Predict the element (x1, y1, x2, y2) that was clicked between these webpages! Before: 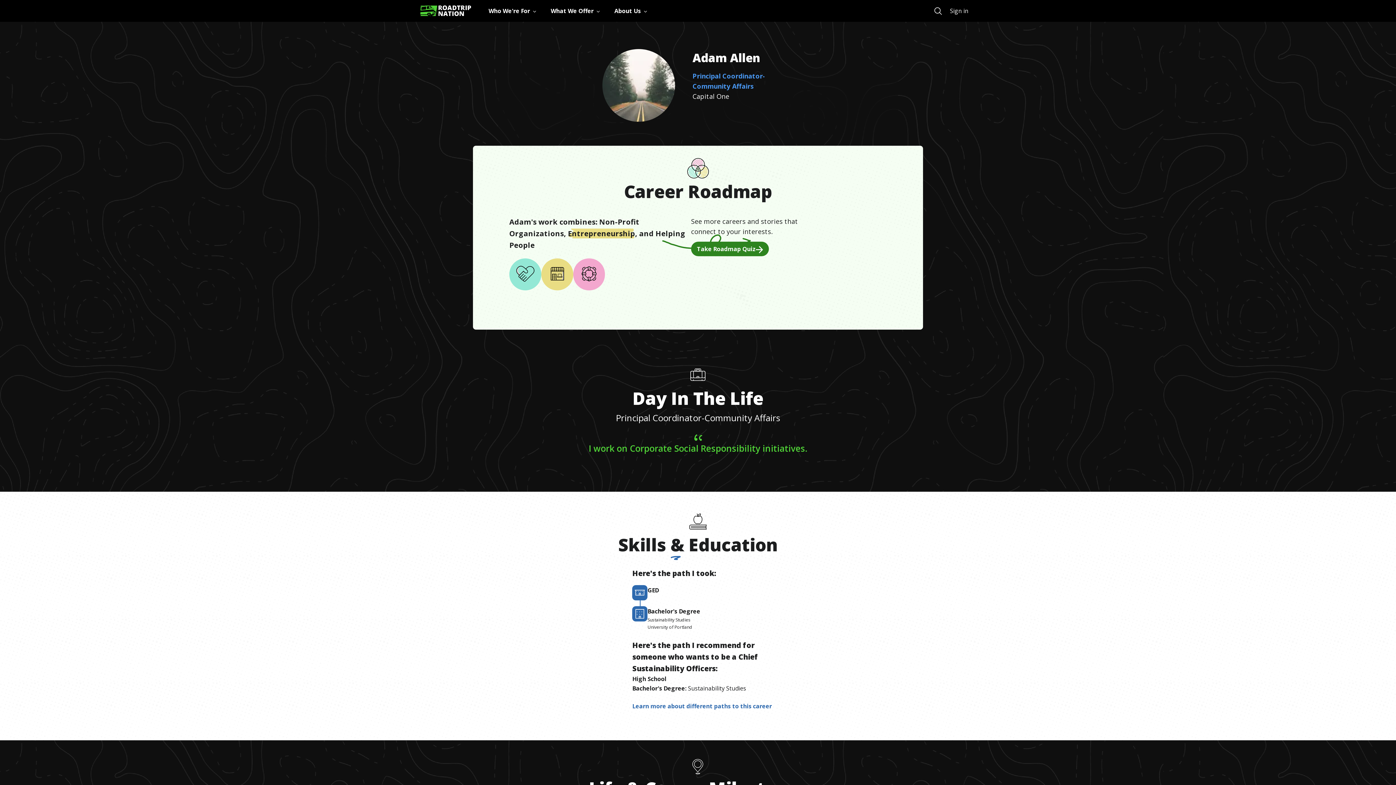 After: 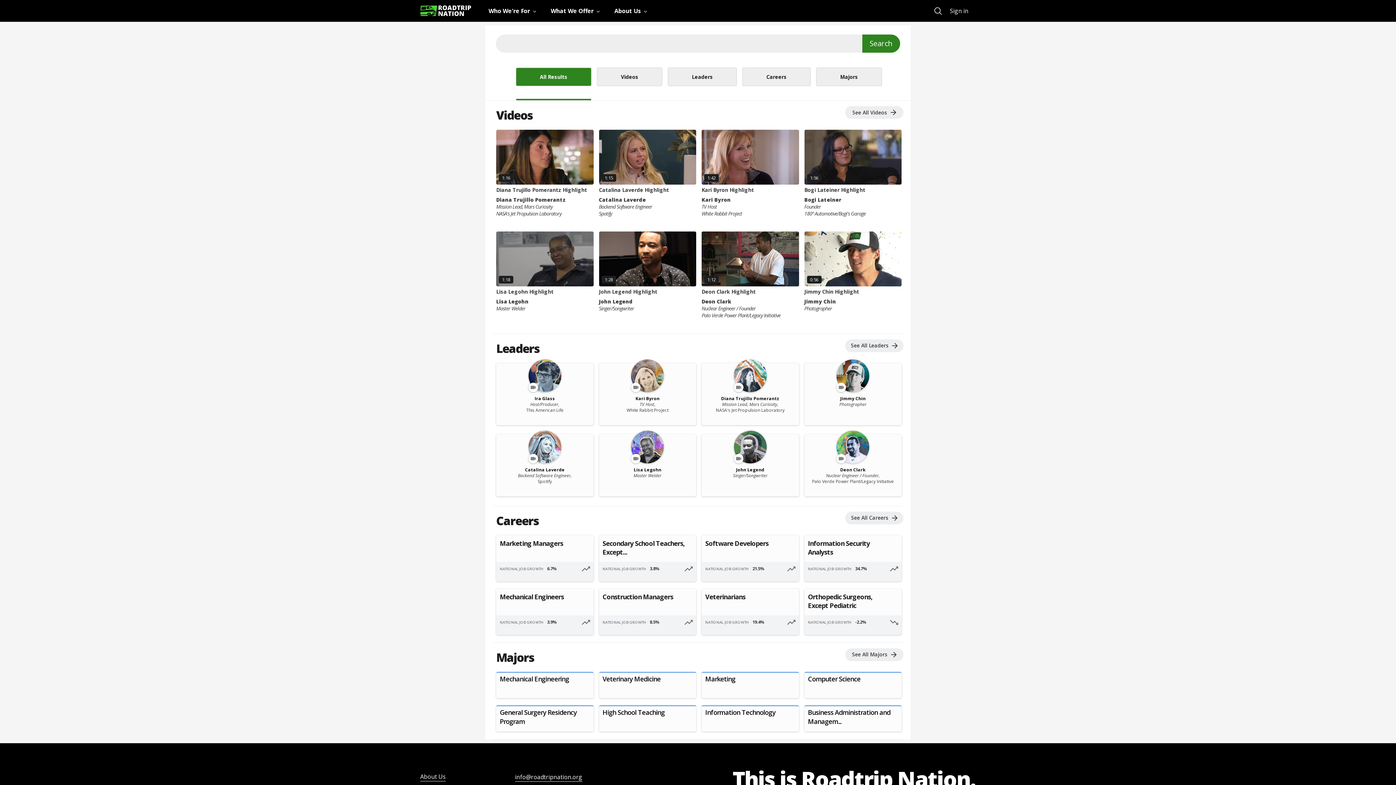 Action: bbox: (933, 6, 942, 15) label: Search